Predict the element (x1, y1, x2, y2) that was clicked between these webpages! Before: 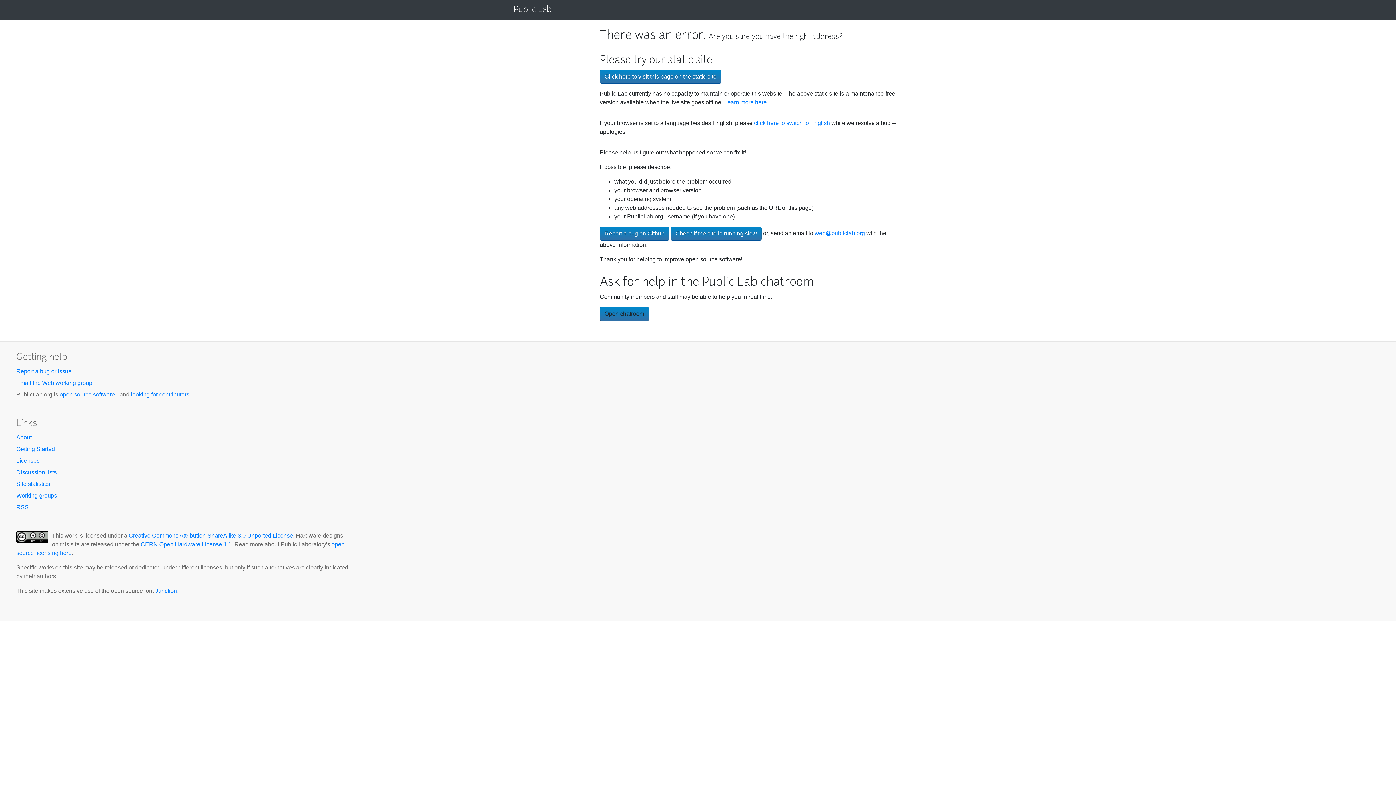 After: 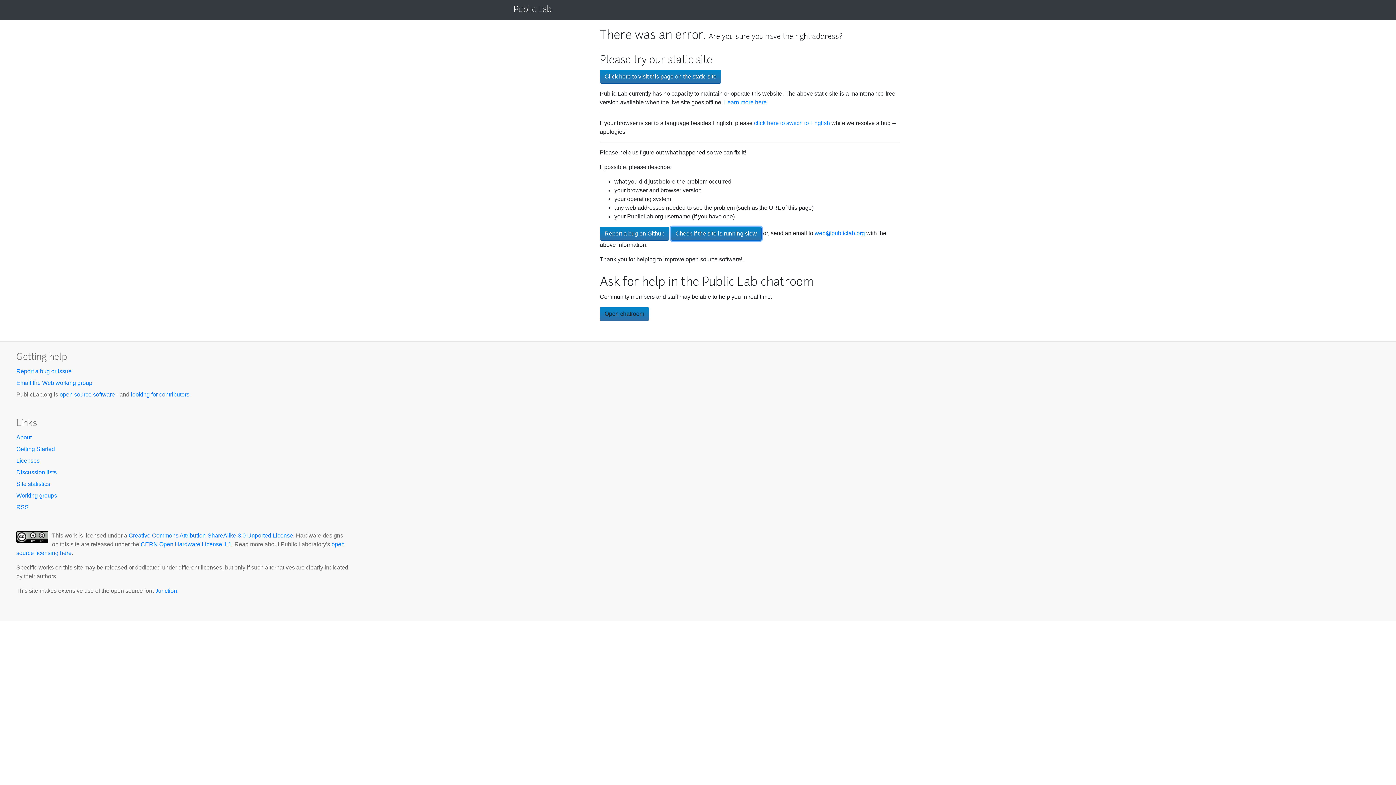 Action: bbox: (670, 226, 761, 240) label: Check if the site is running slow